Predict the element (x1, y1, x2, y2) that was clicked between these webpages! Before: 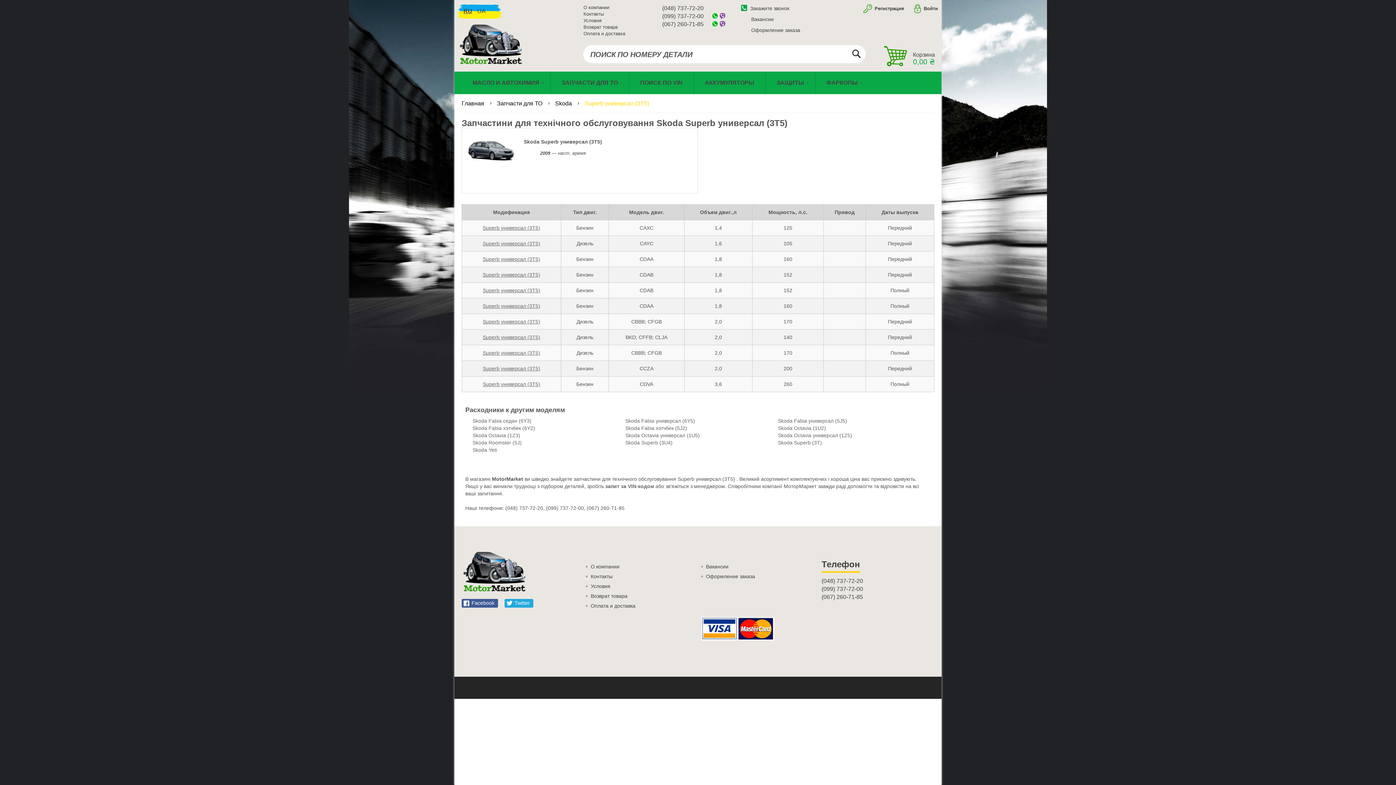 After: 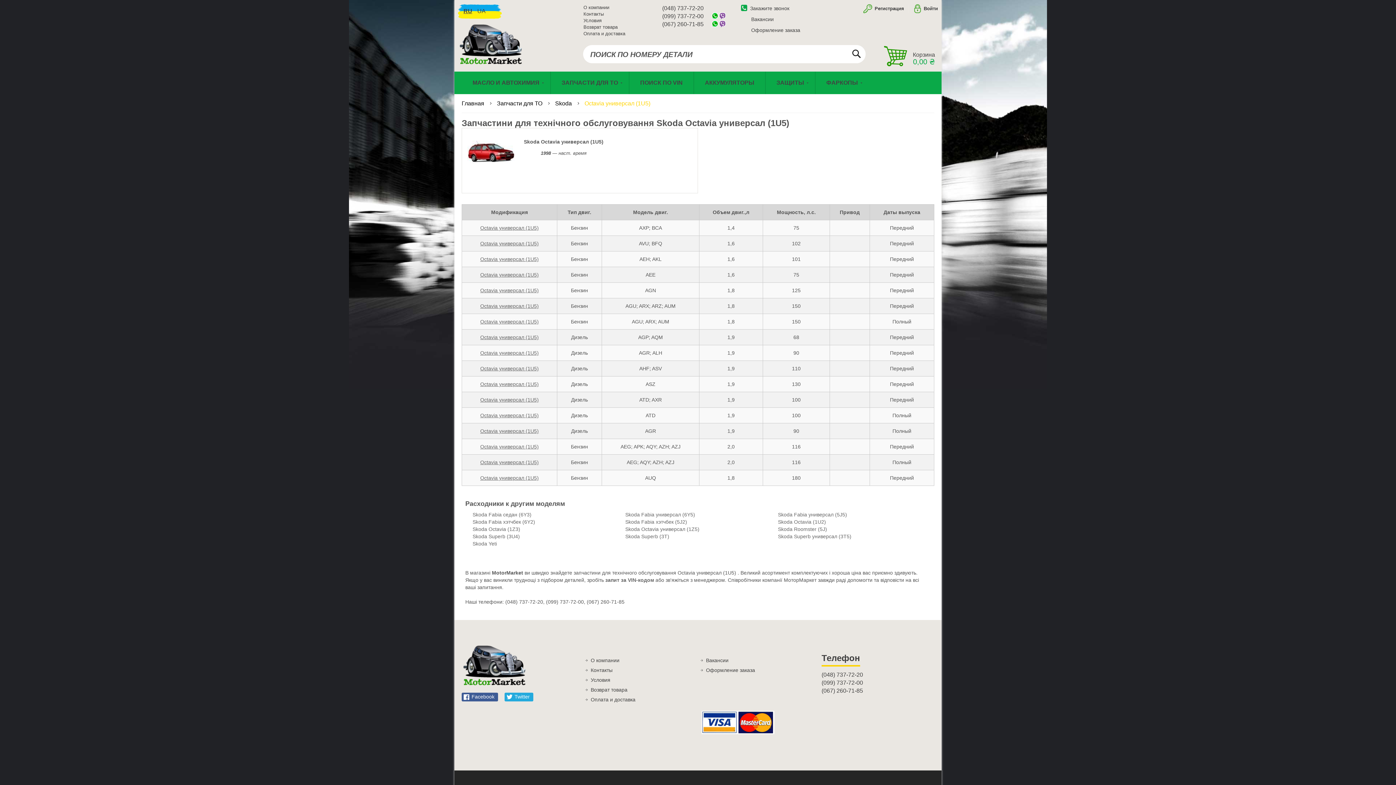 Action: bbox: (625, 432, 700, 438) label: Skoda Octavia универсал (1U5)